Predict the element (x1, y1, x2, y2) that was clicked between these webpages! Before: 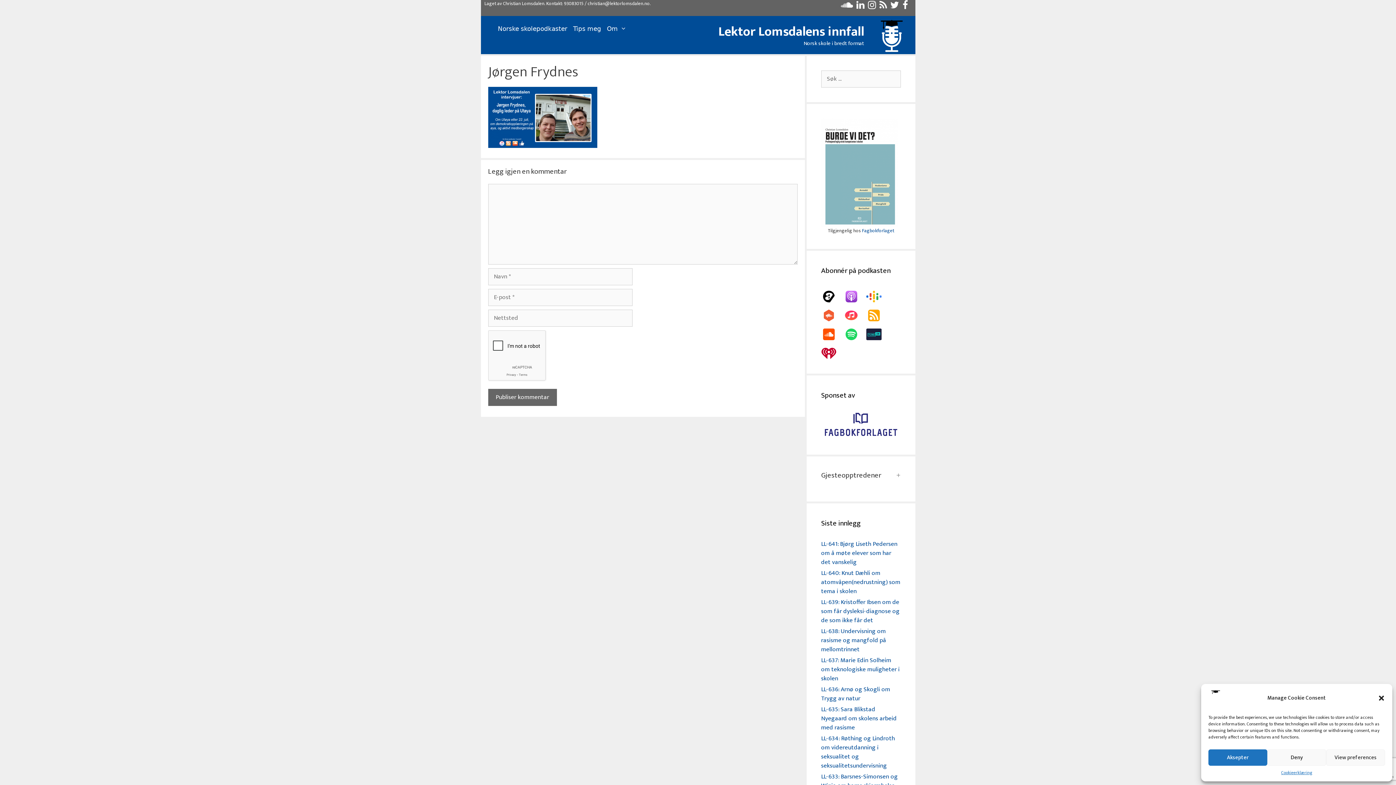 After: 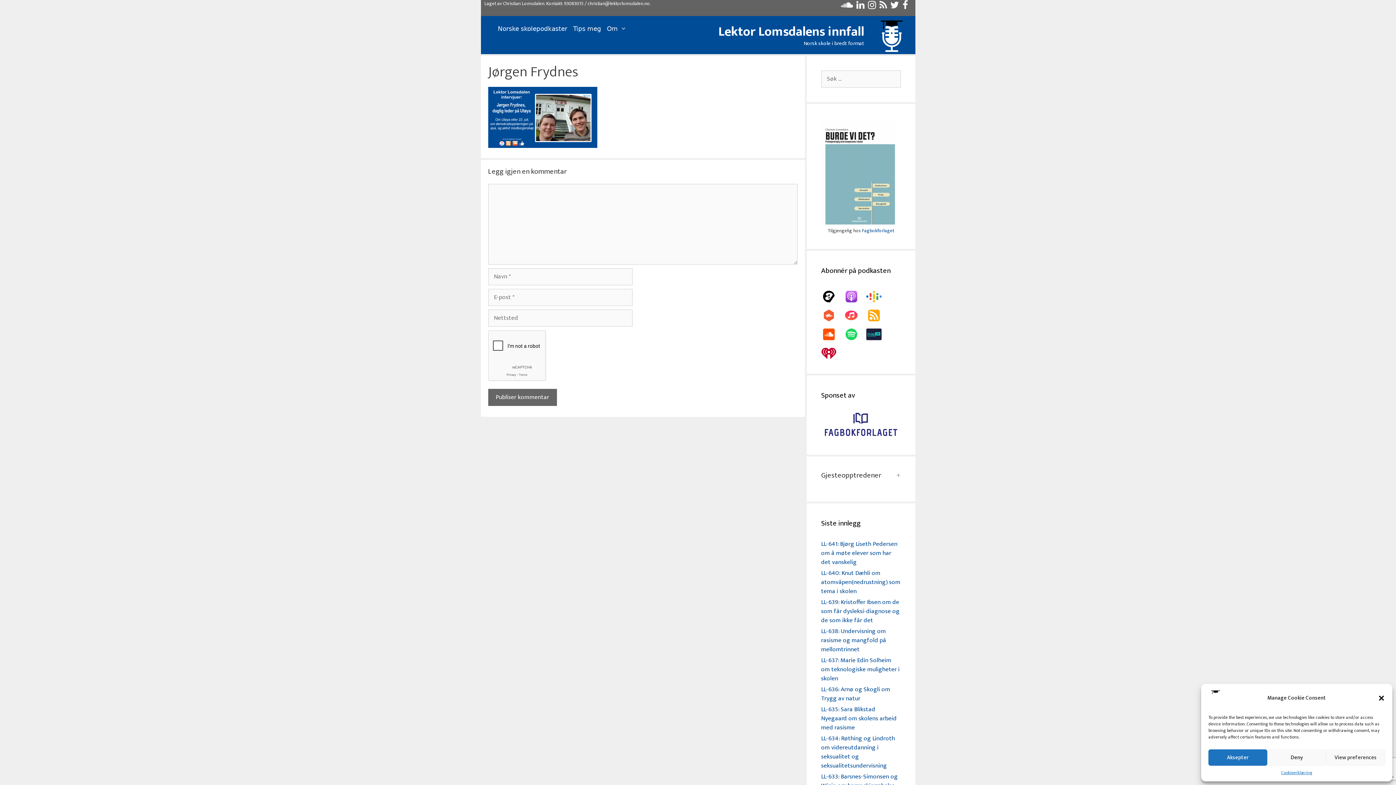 Action: bbox: (843, 291, 866, 302)